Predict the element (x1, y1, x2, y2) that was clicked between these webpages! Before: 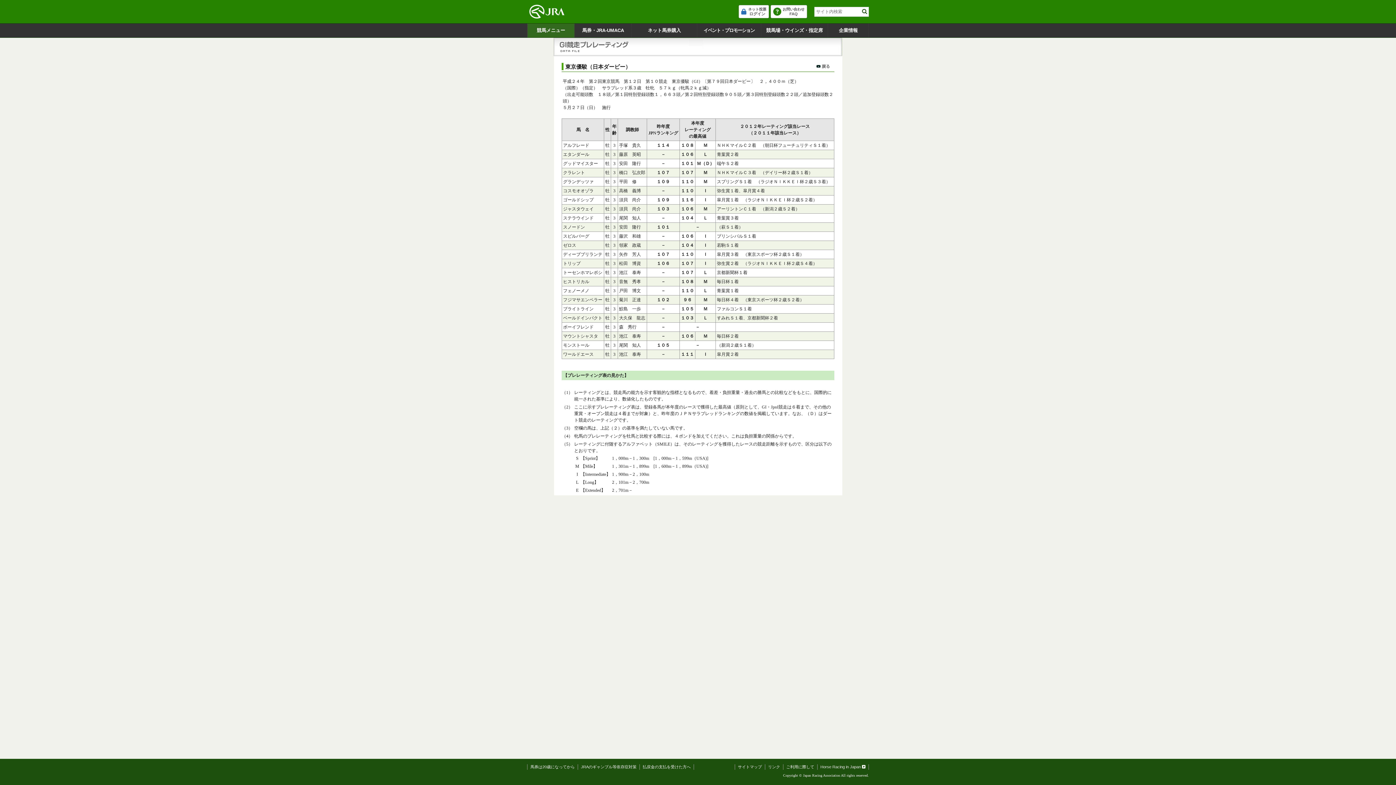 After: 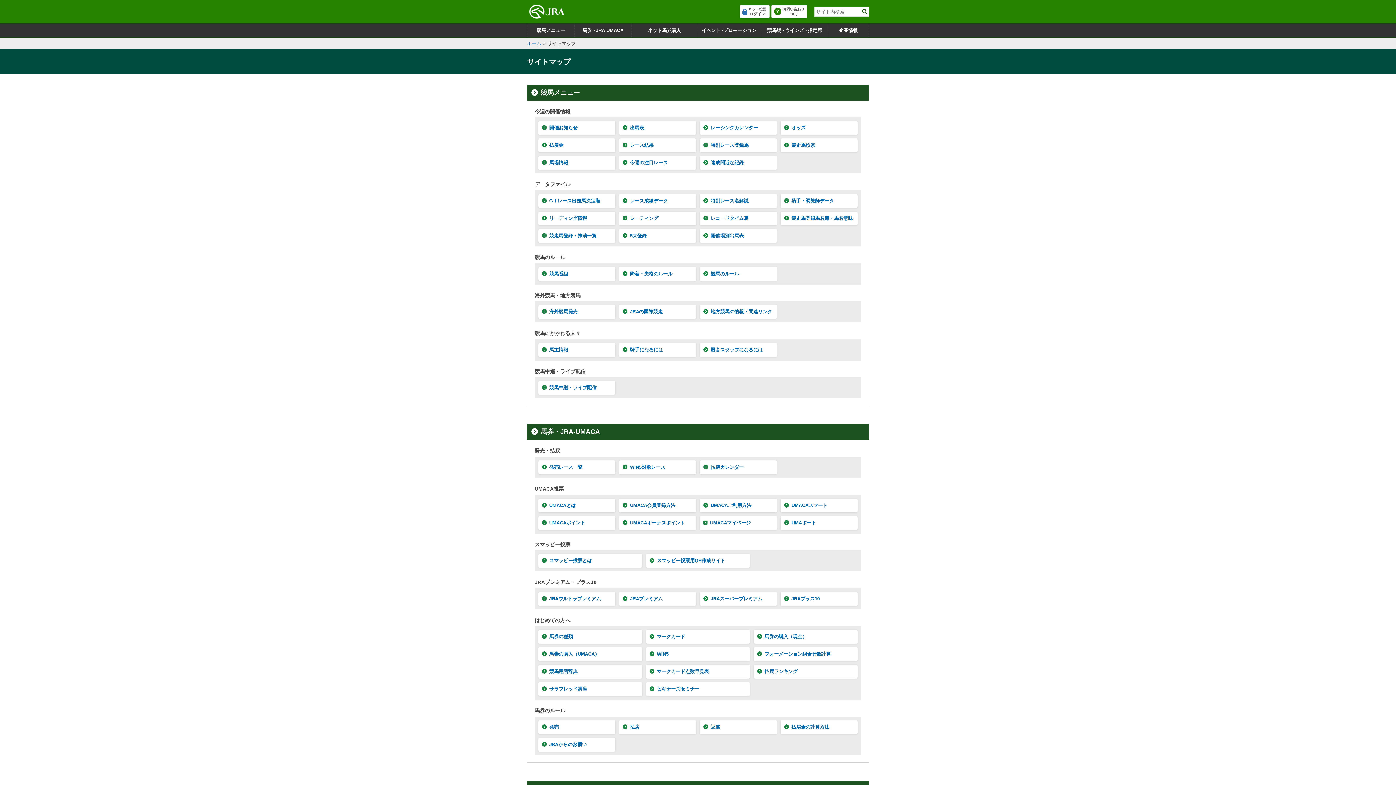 Action: label: サイトマップ bbox: (738, 764, 762, 770)